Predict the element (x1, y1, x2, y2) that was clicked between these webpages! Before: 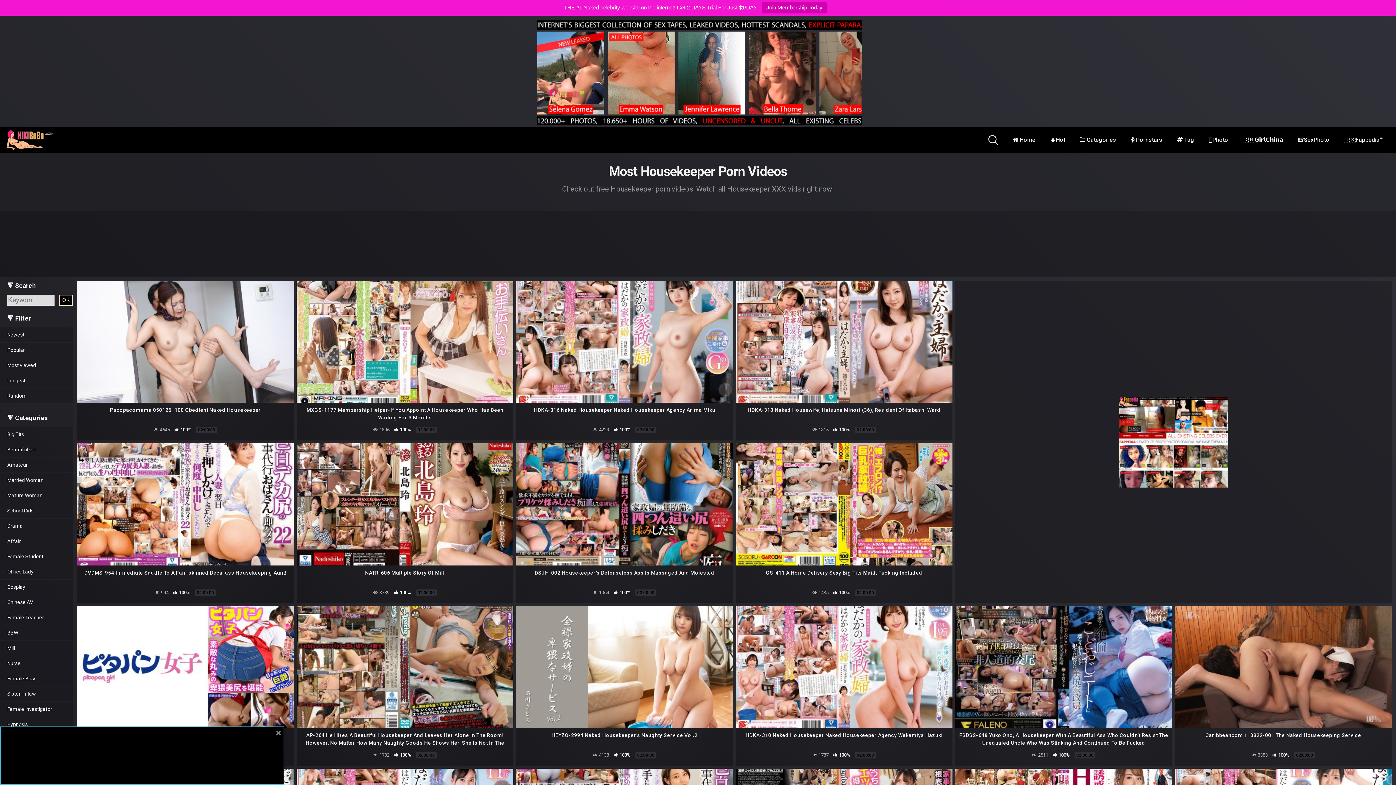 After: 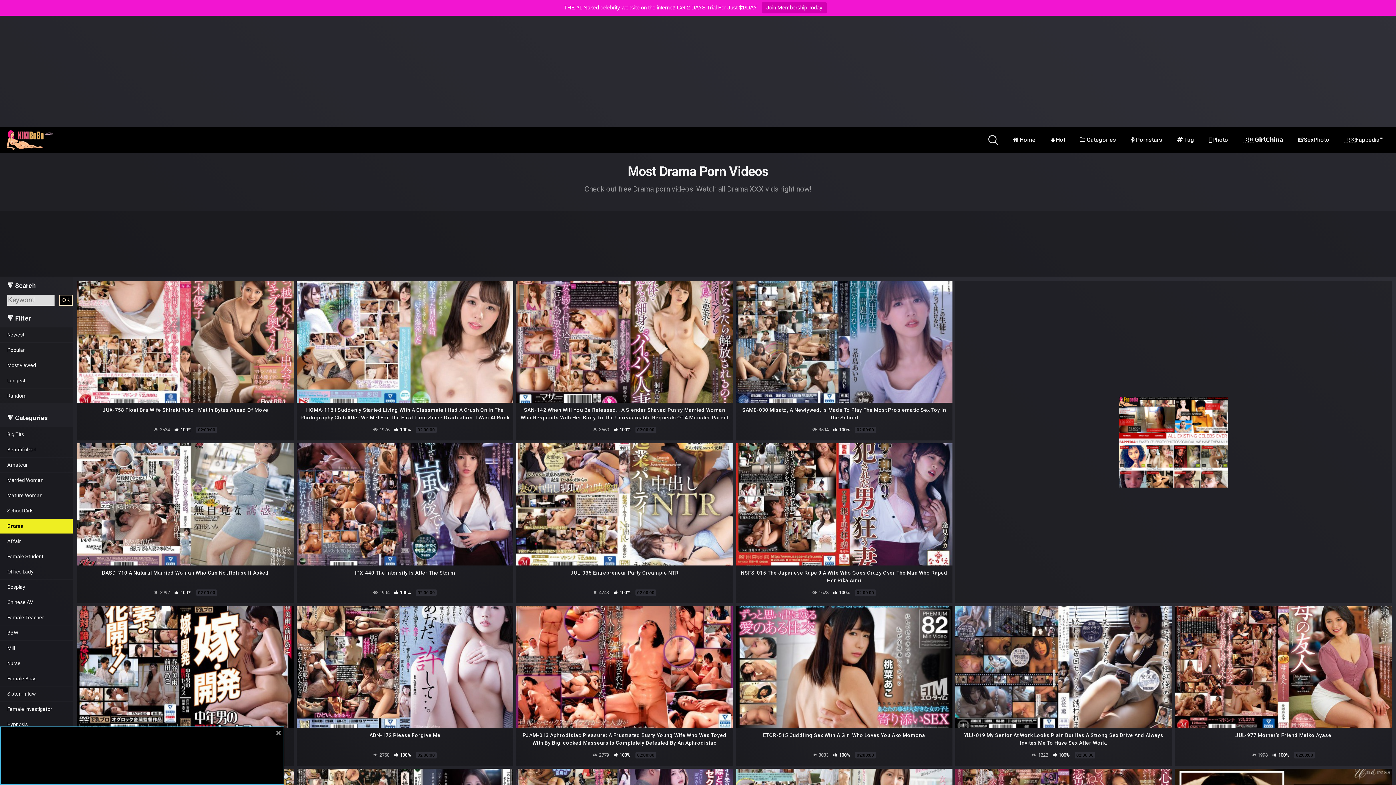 Action: label: Drama bbox: (0, 518, 72, 533)